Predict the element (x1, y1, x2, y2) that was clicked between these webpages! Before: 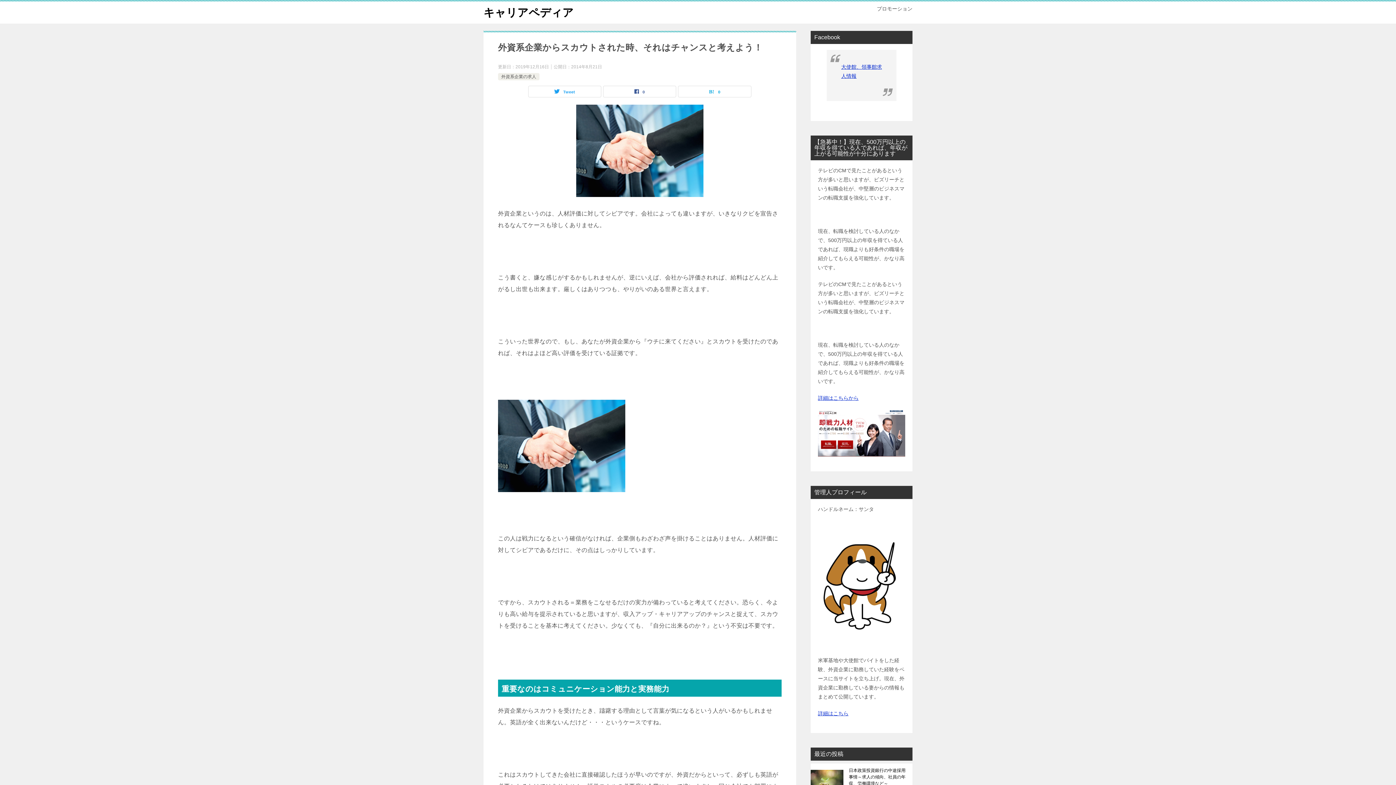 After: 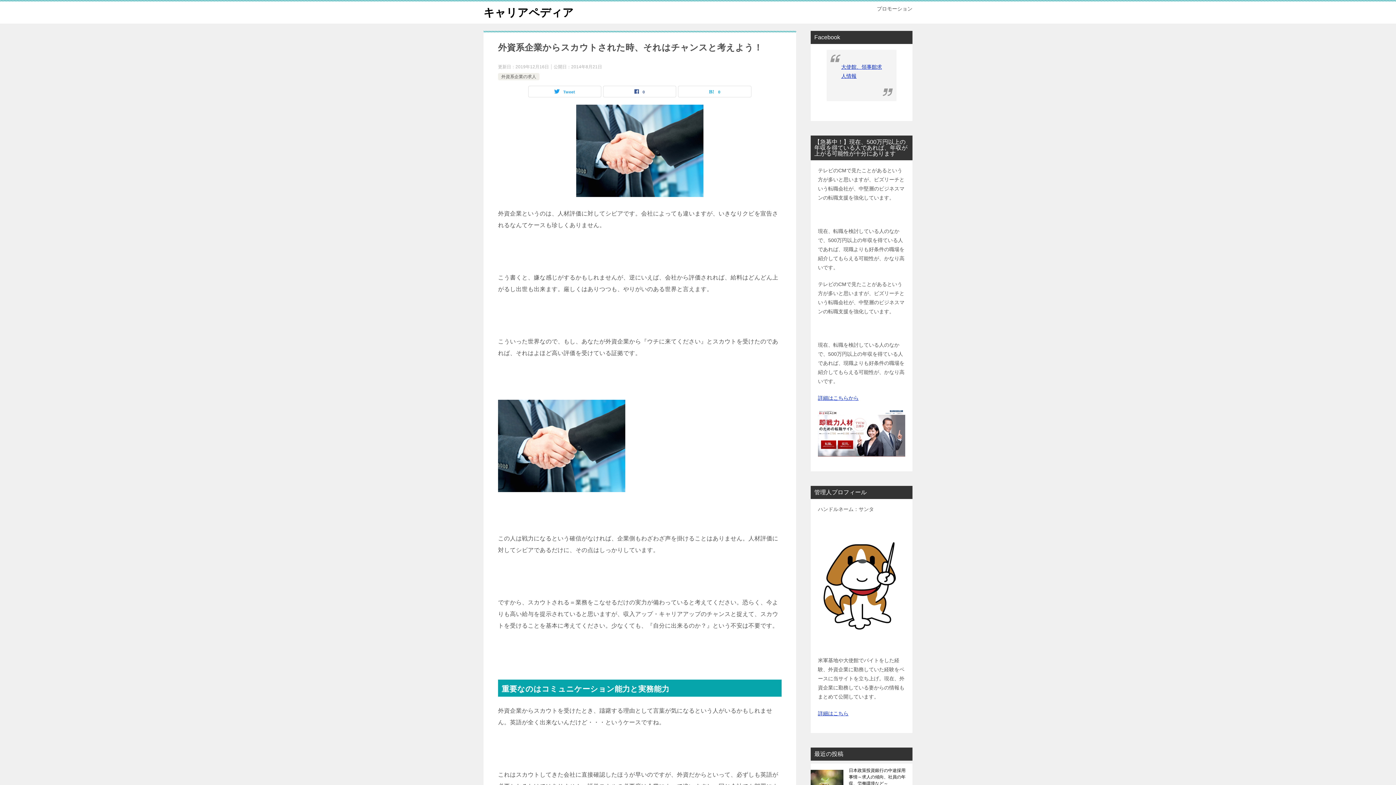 Action: bbox: (818, 449, 905, 454)